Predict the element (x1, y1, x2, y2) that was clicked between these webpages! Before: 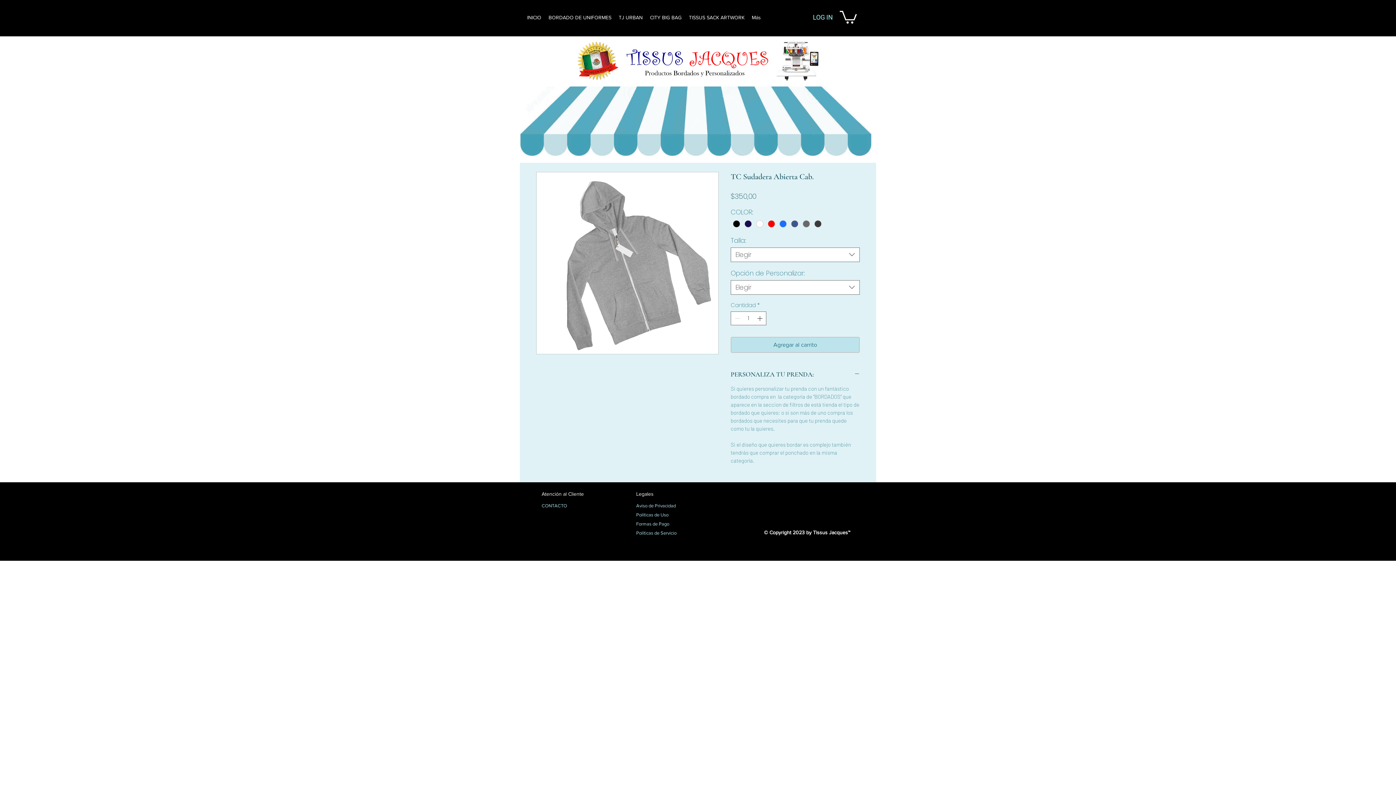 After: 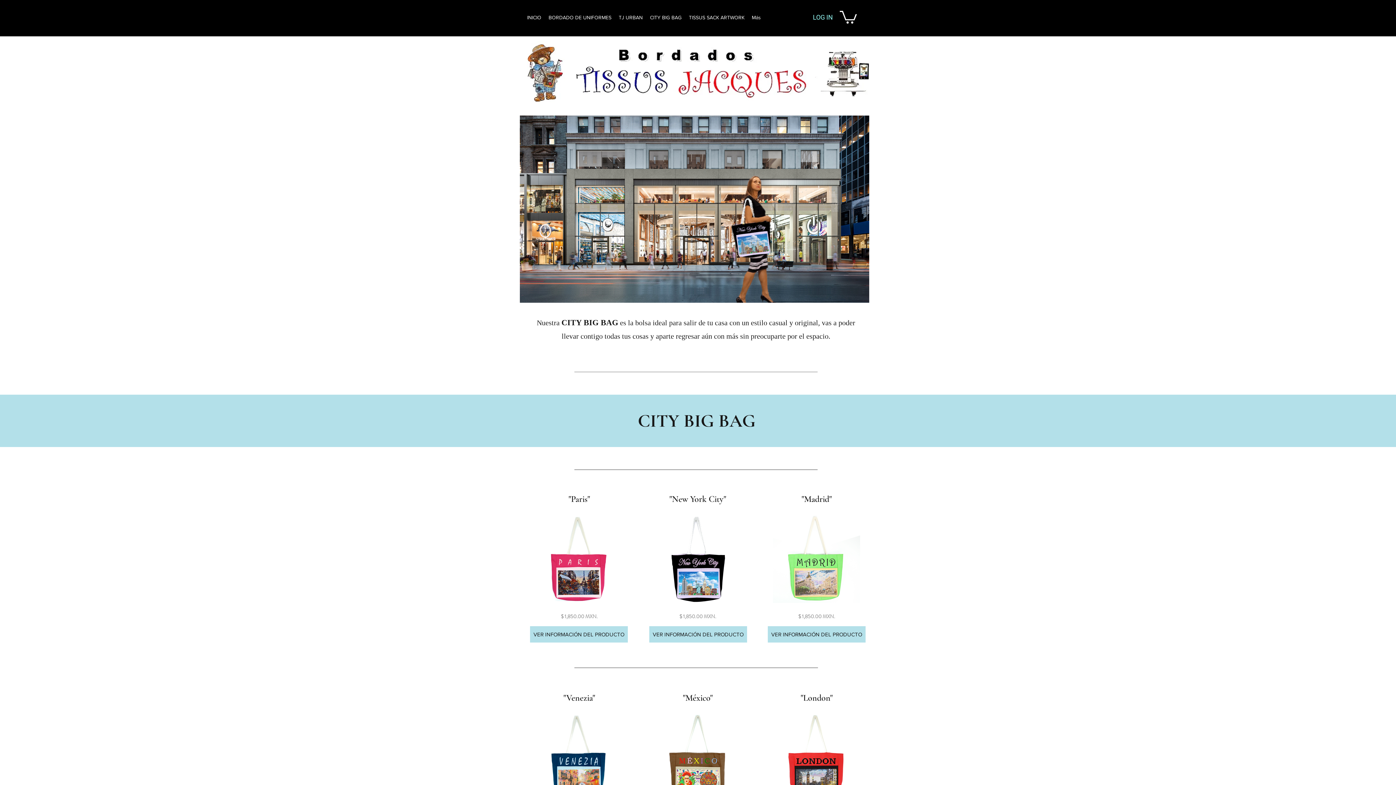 Action: bbox: (646, 10, 685, 24) label: CITY BIG BAG